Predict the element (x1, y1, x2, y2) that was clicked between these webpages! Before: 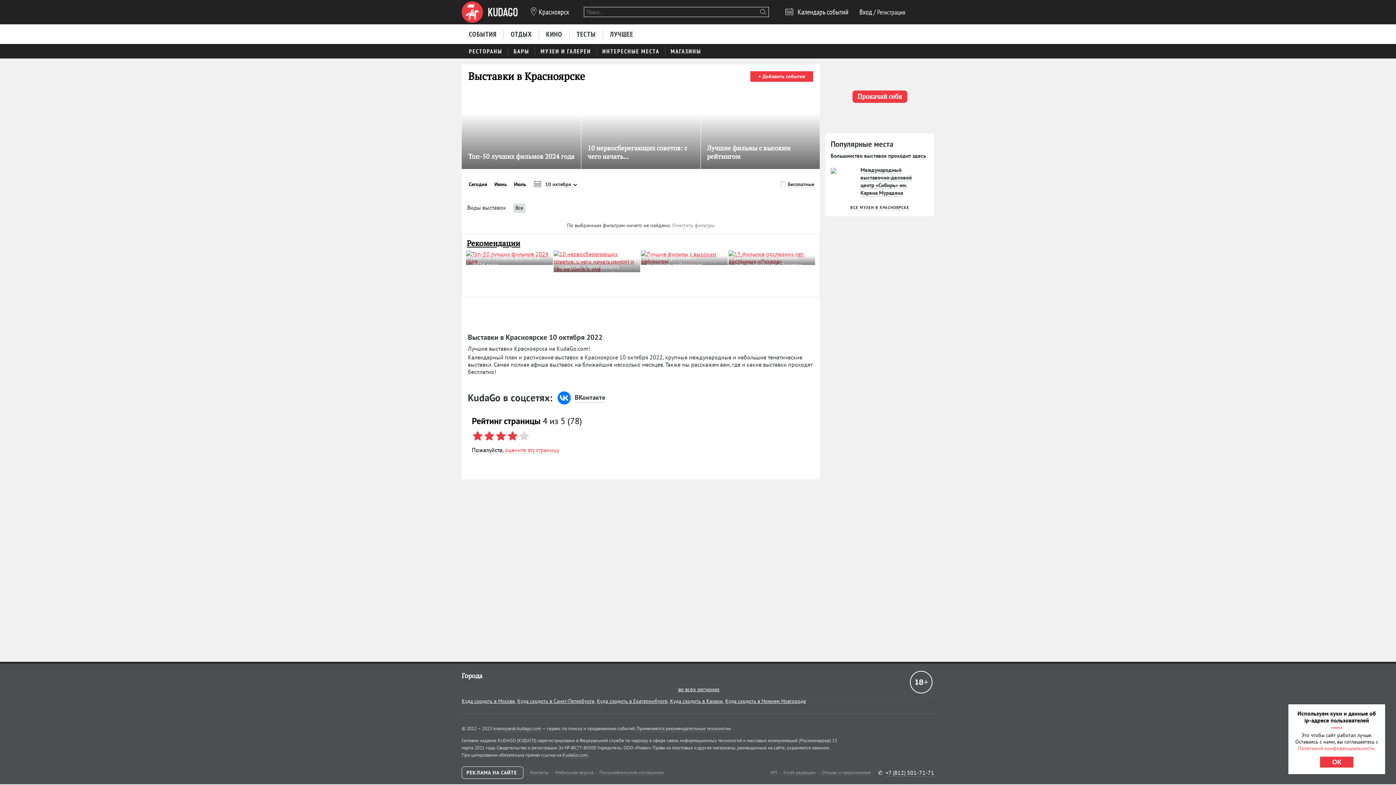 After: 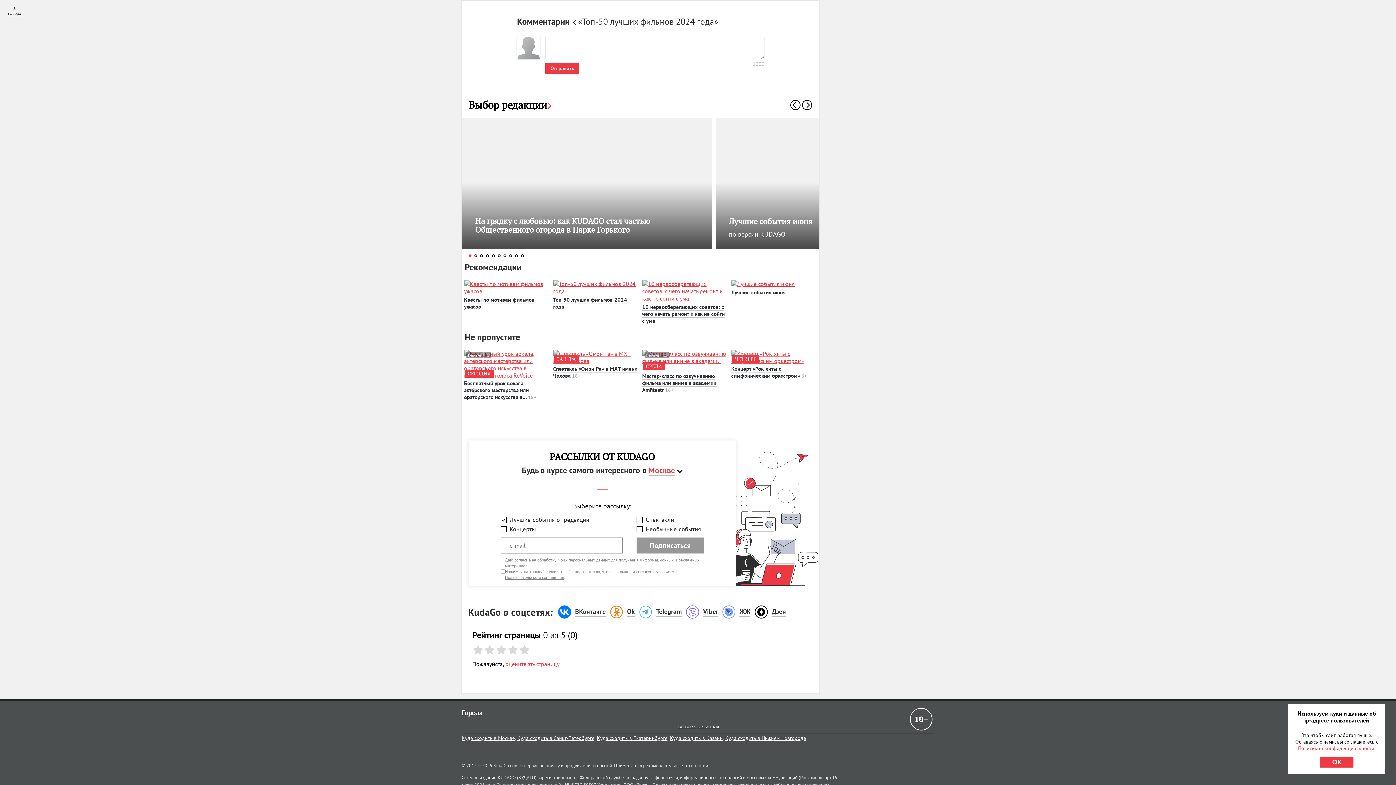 Action: label:  bbox: (516, 254, 523, 260)